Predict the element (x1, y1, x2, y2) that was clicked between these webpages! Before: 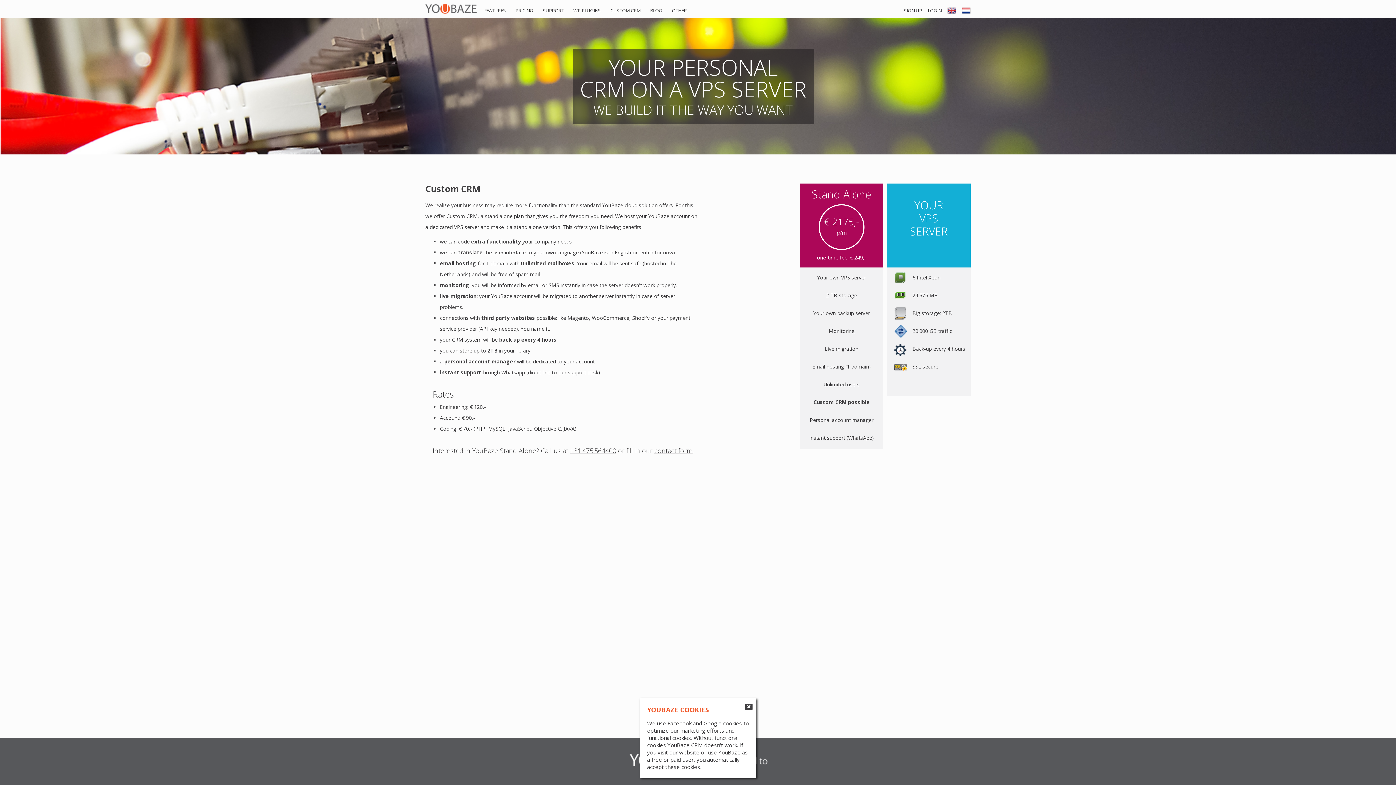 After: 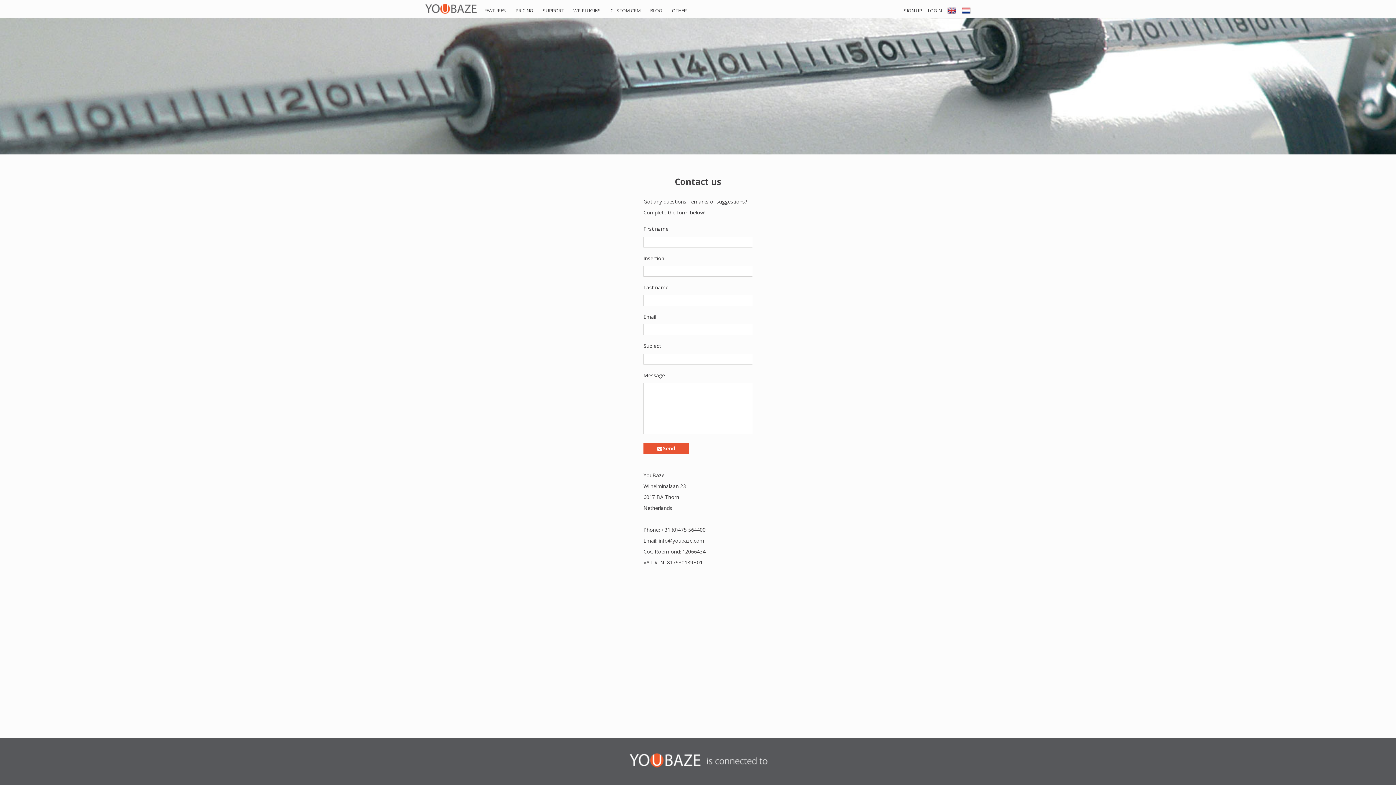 Action: label: contact form bbox: (654, 446, 692, 455)